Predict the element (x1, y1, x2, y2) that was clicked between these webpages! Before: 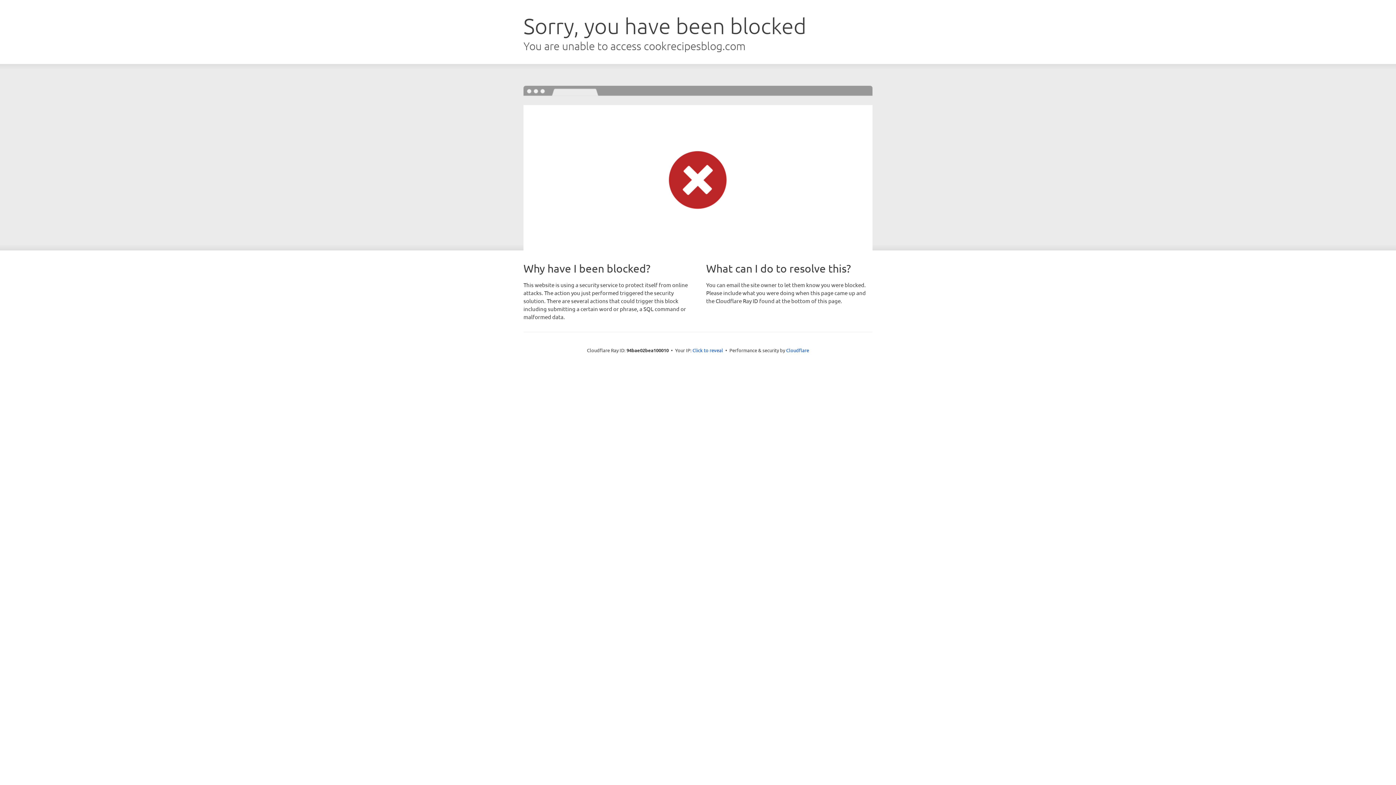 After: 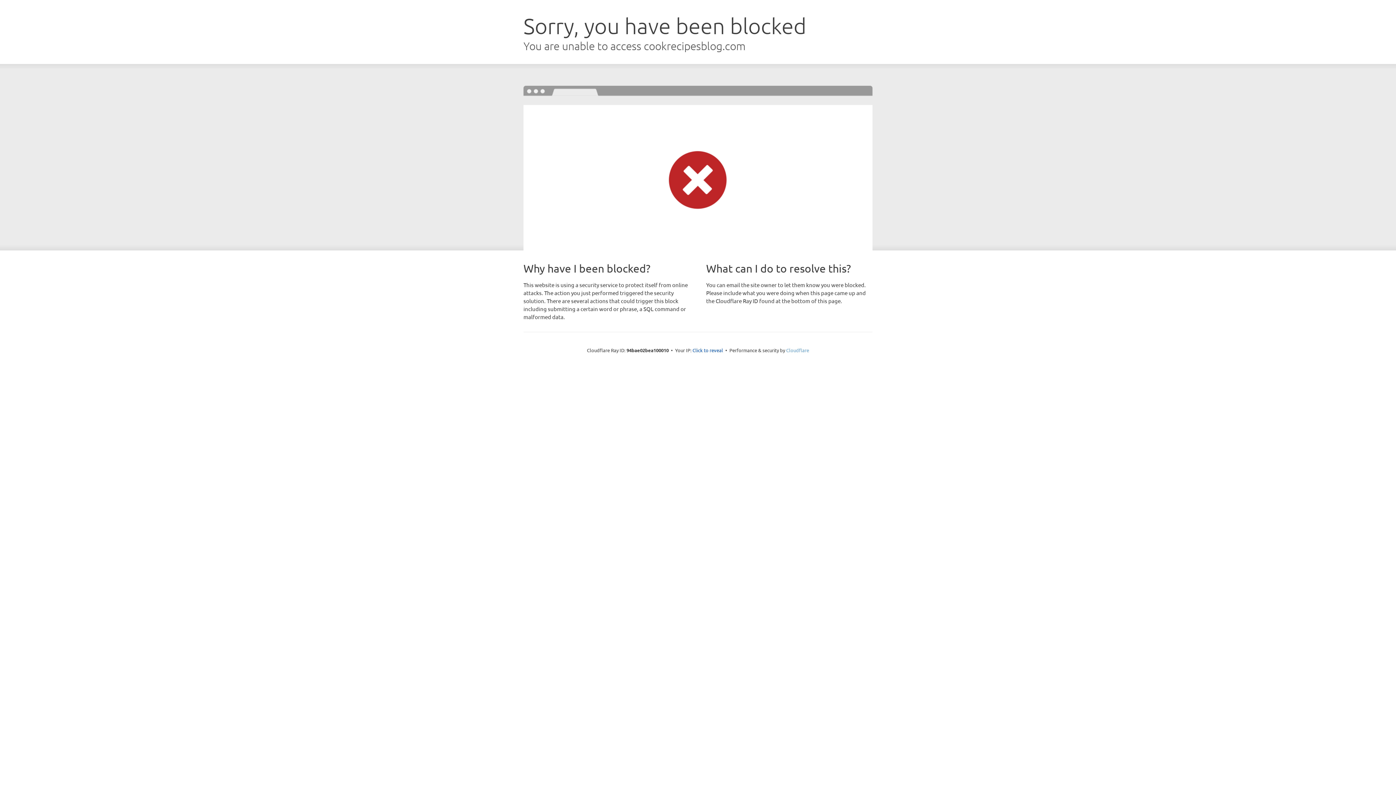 Action: label: Cloudflare bbox: (786, 347, 809, 353)